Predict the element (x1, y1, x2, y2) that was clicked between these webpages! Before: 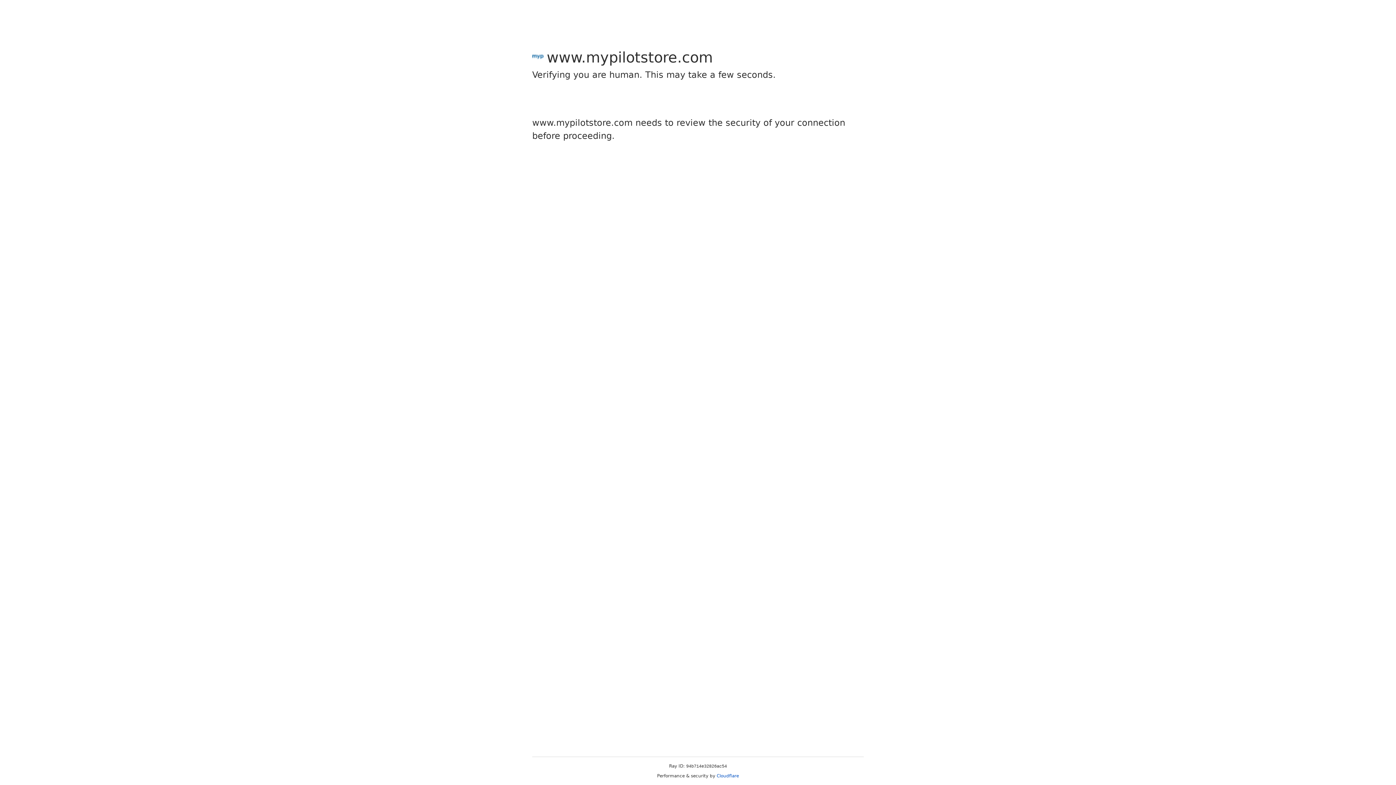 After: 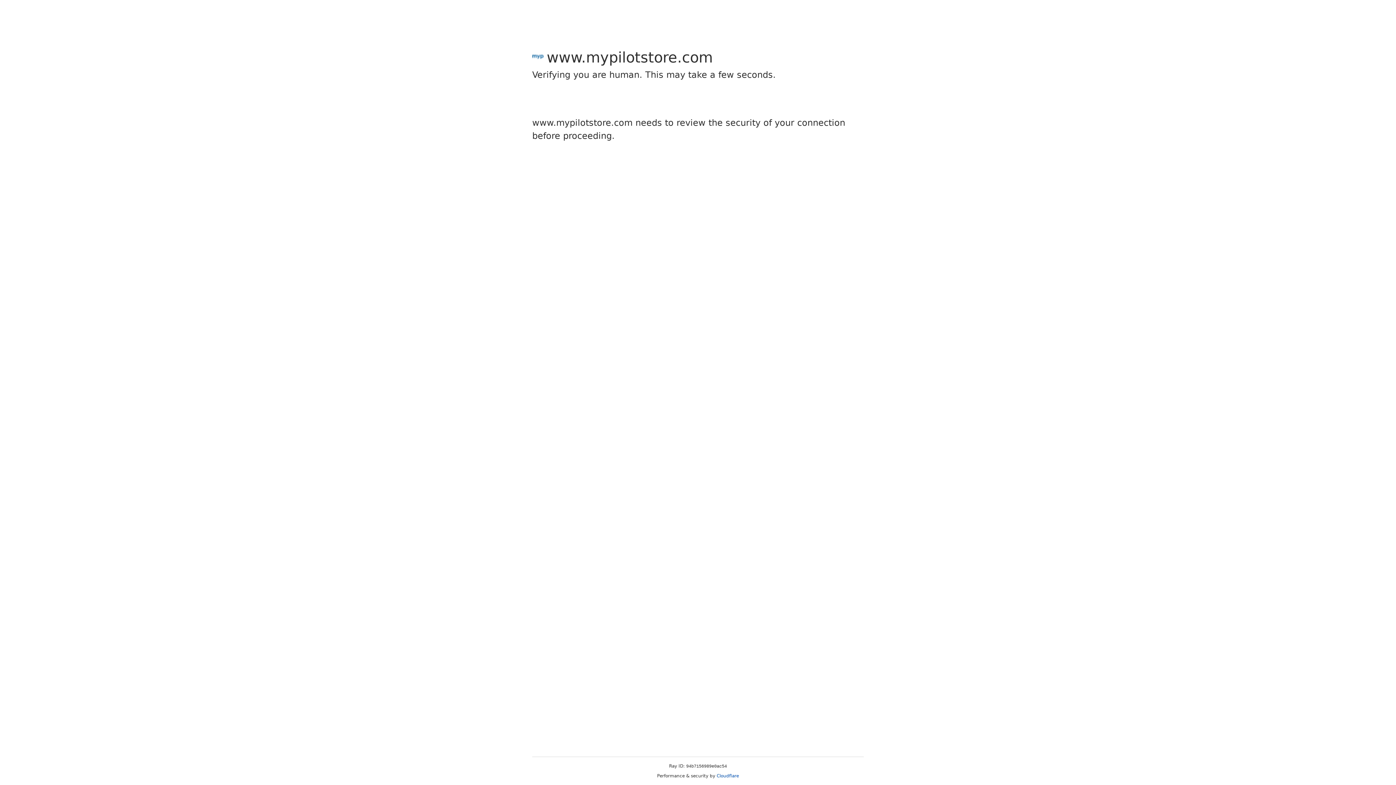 Action: label: Cloudflare bbox: (716, 773, 739, 778)